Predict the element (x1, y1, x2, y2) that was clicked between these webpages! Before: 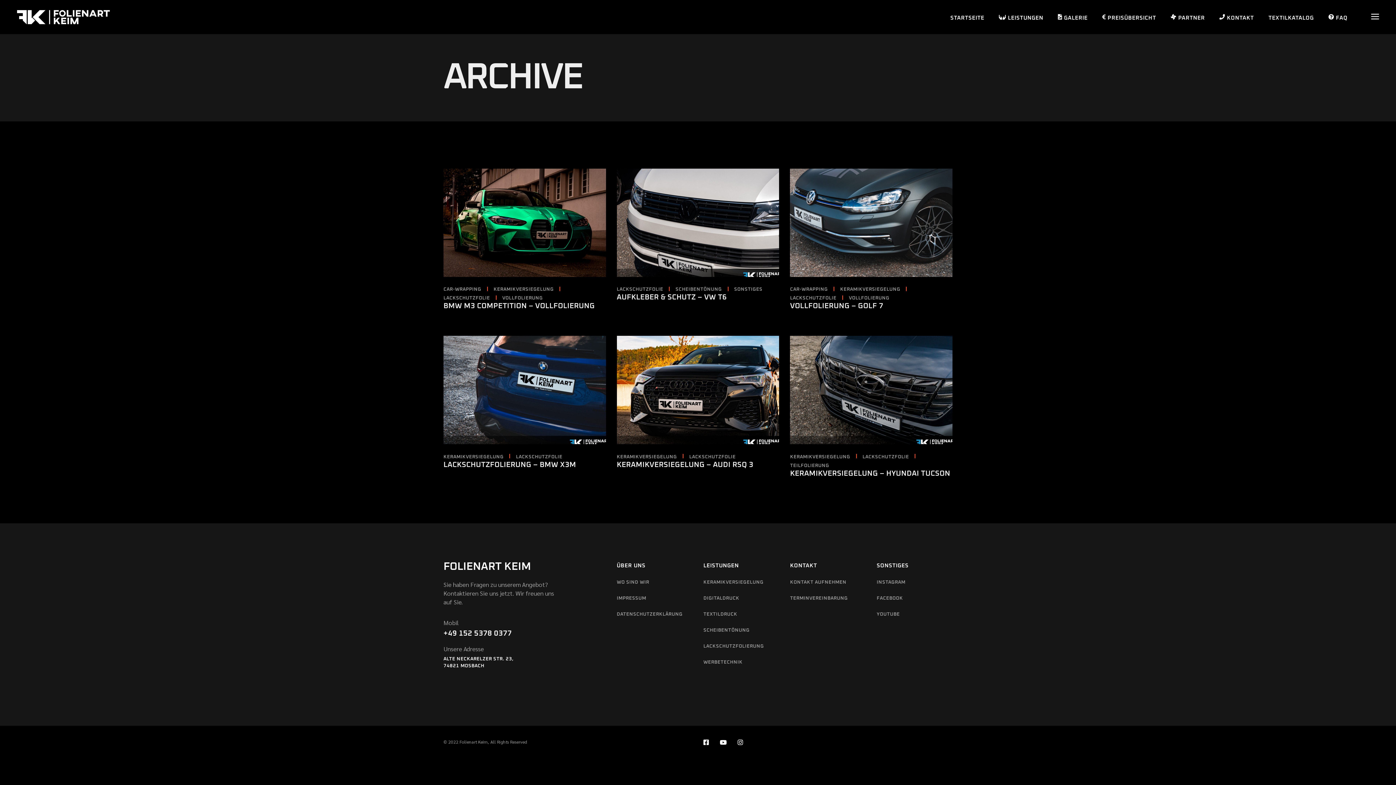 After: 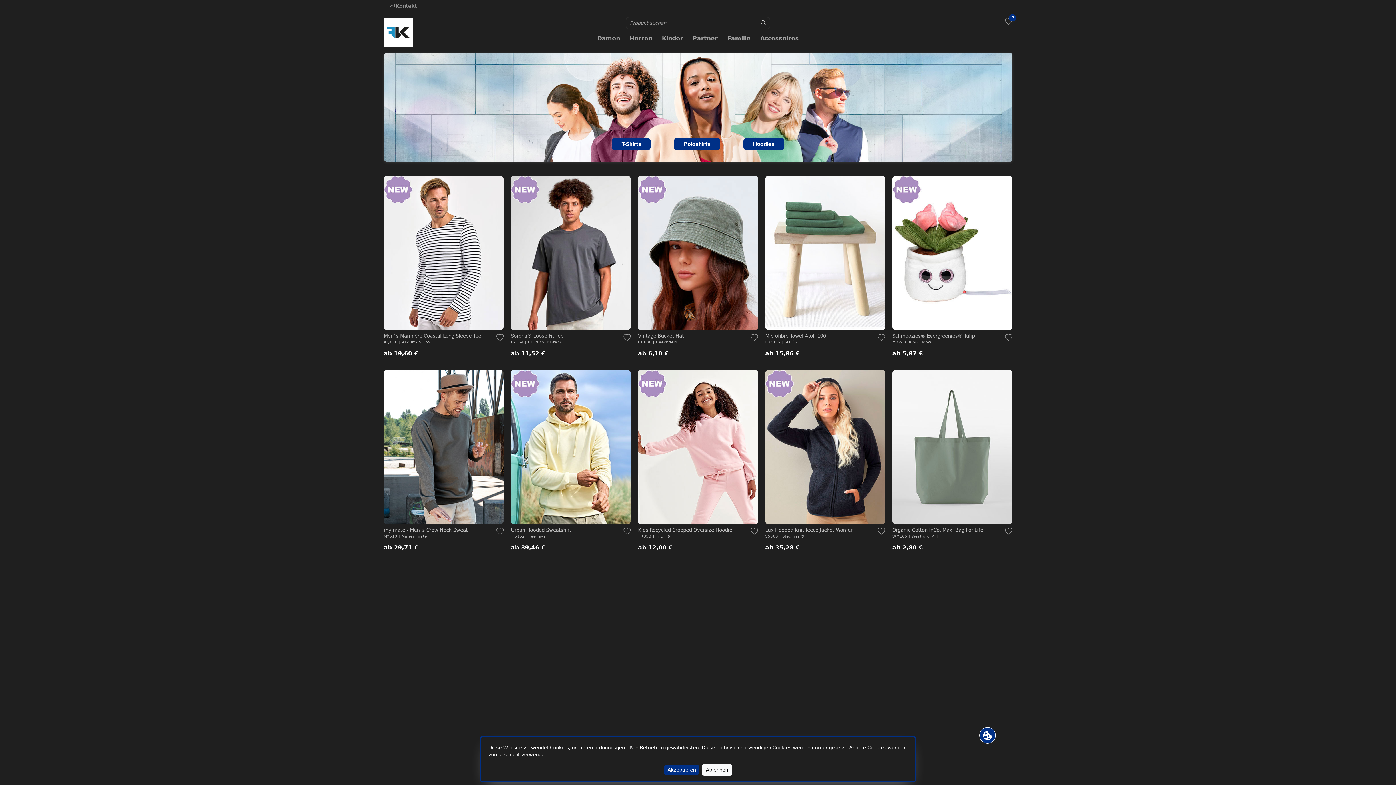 Action: label: TEXTILKATALOG bbox: (1268, 0, 1314, 34)